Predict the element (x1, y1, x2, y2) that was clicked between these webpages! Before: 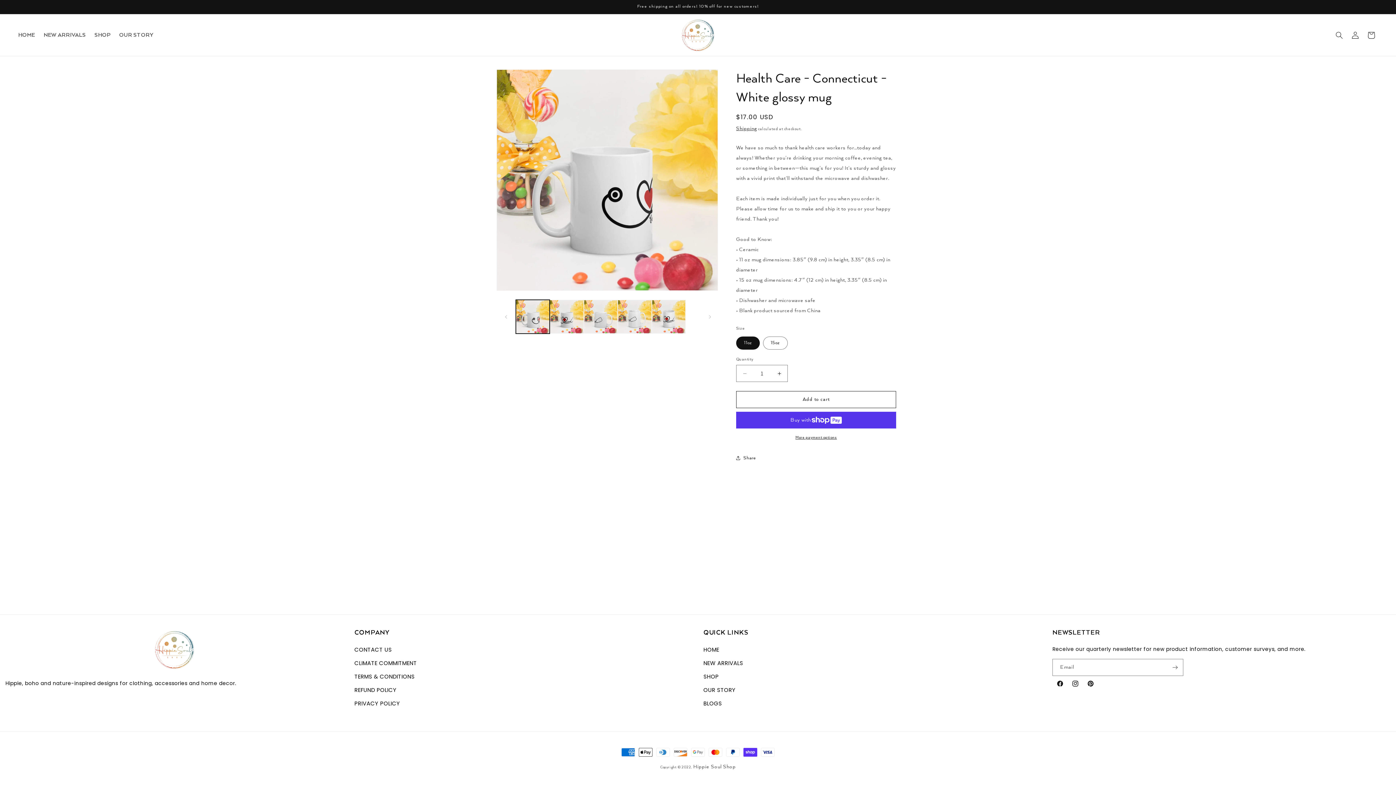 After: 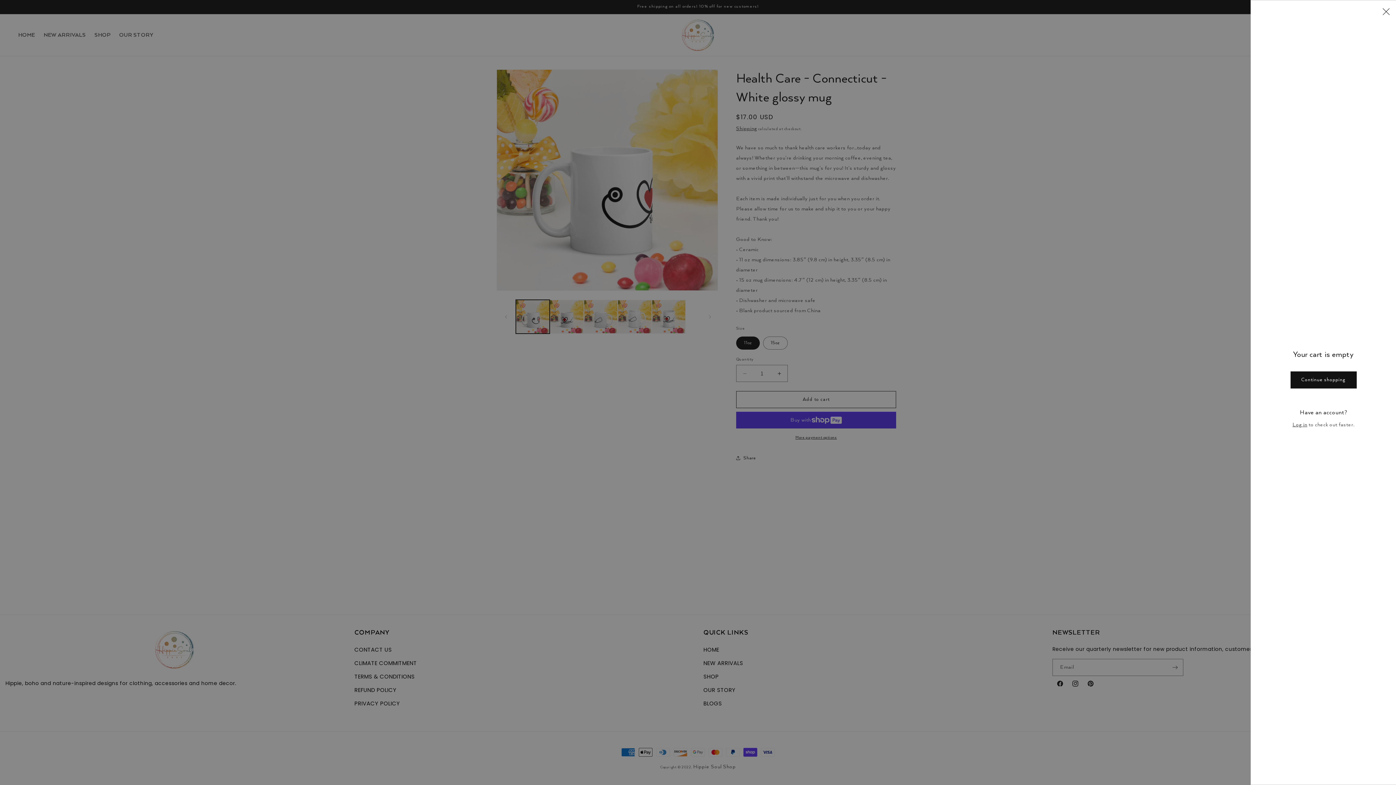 Action: label: Cart bbox: (1363, 27, 1379, 43)